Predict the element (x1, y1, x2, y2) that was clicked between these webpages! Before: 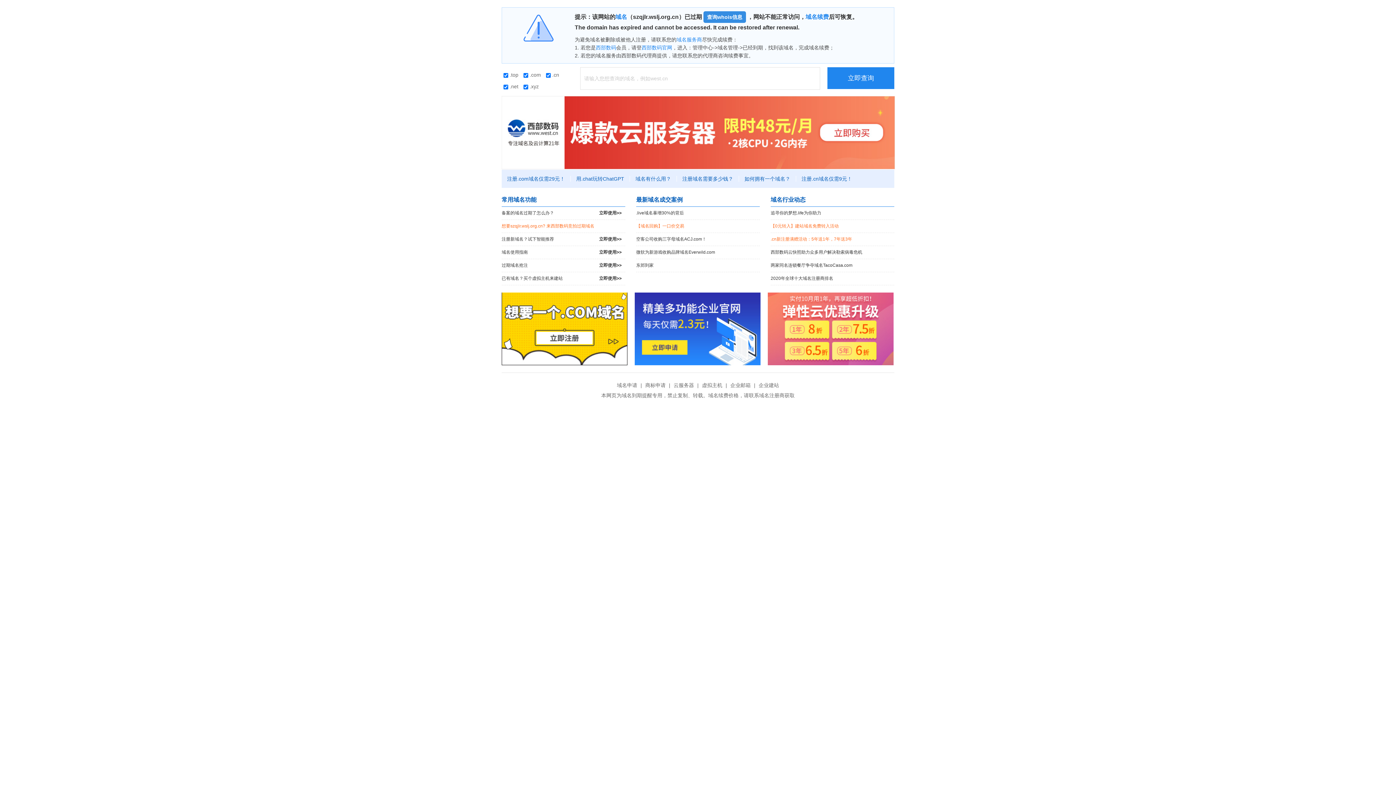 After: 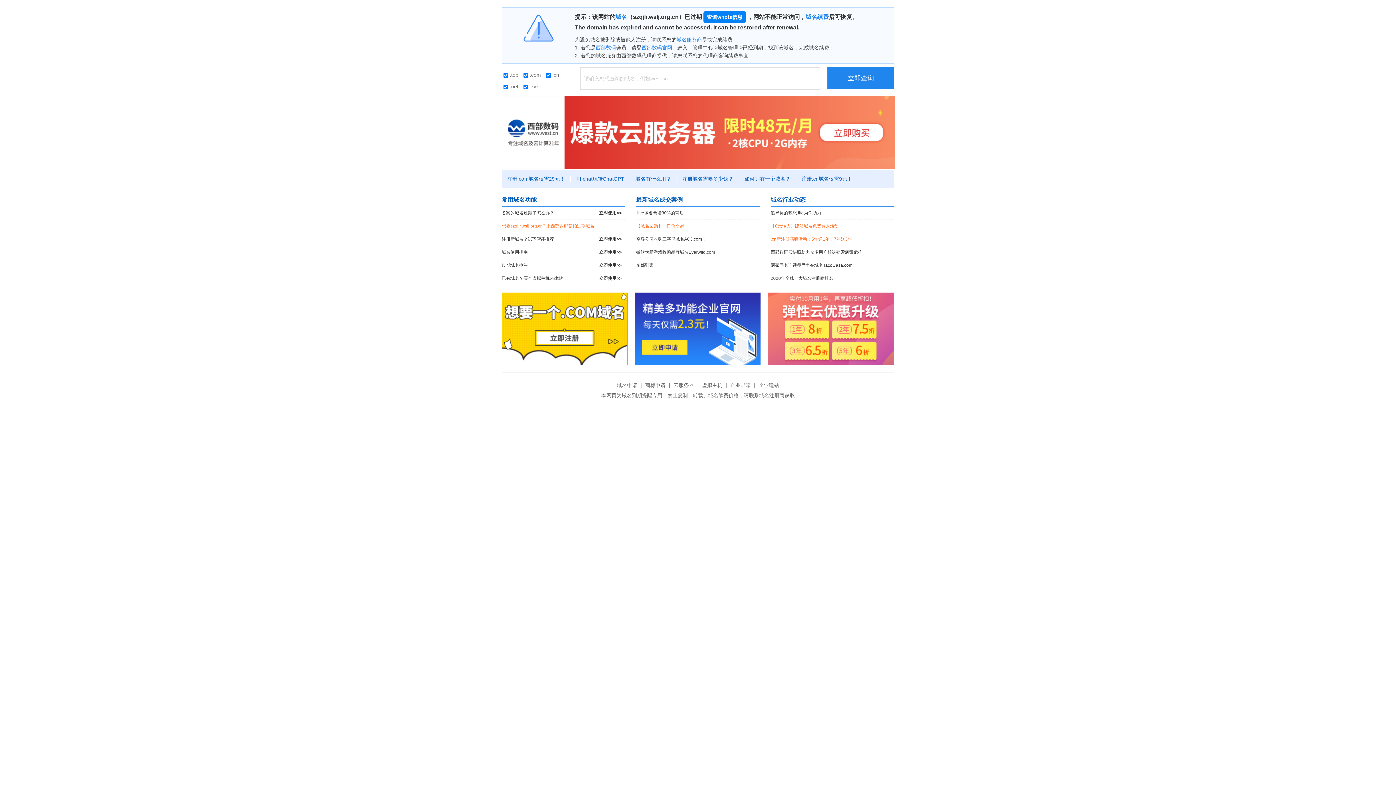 Action: label: 查询whois信息 bbox: (703, 11, 746, 22)